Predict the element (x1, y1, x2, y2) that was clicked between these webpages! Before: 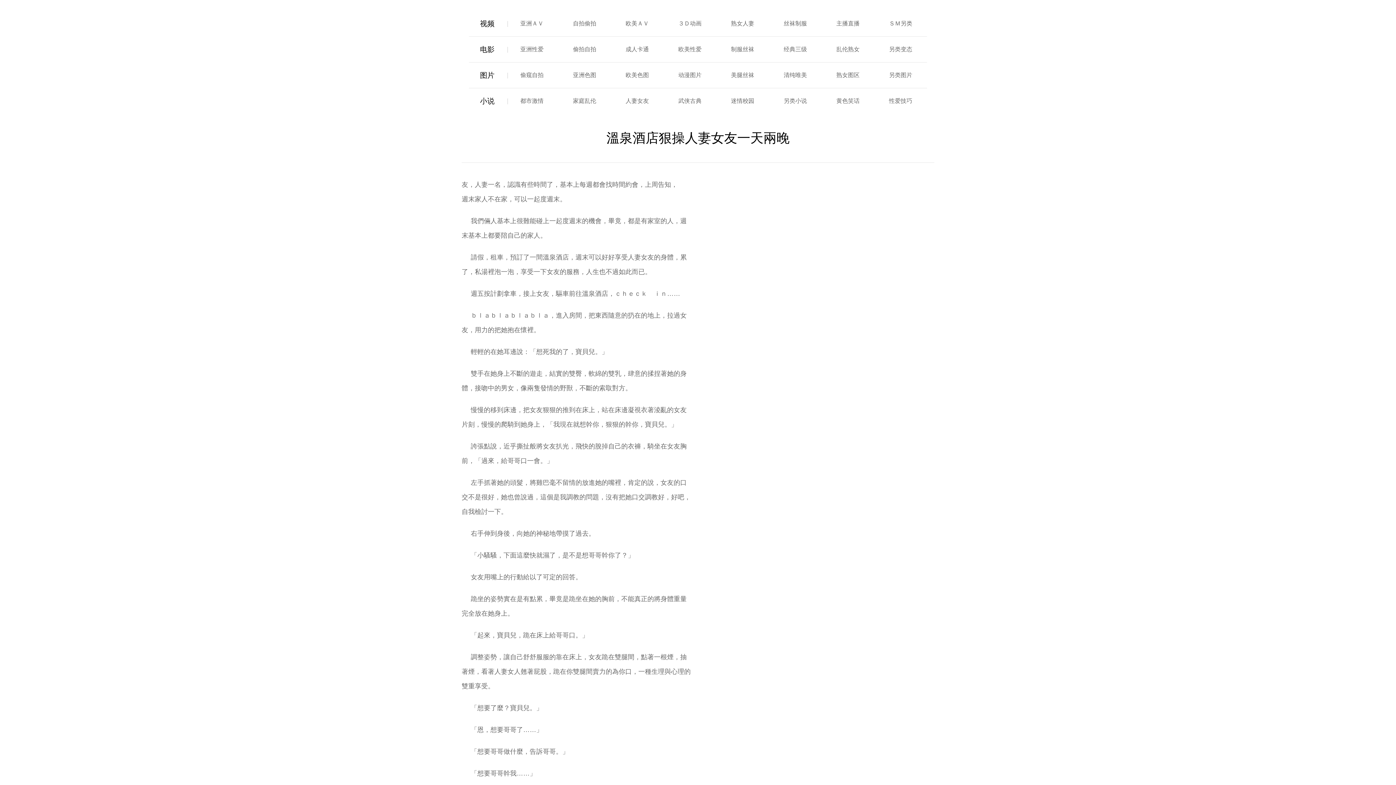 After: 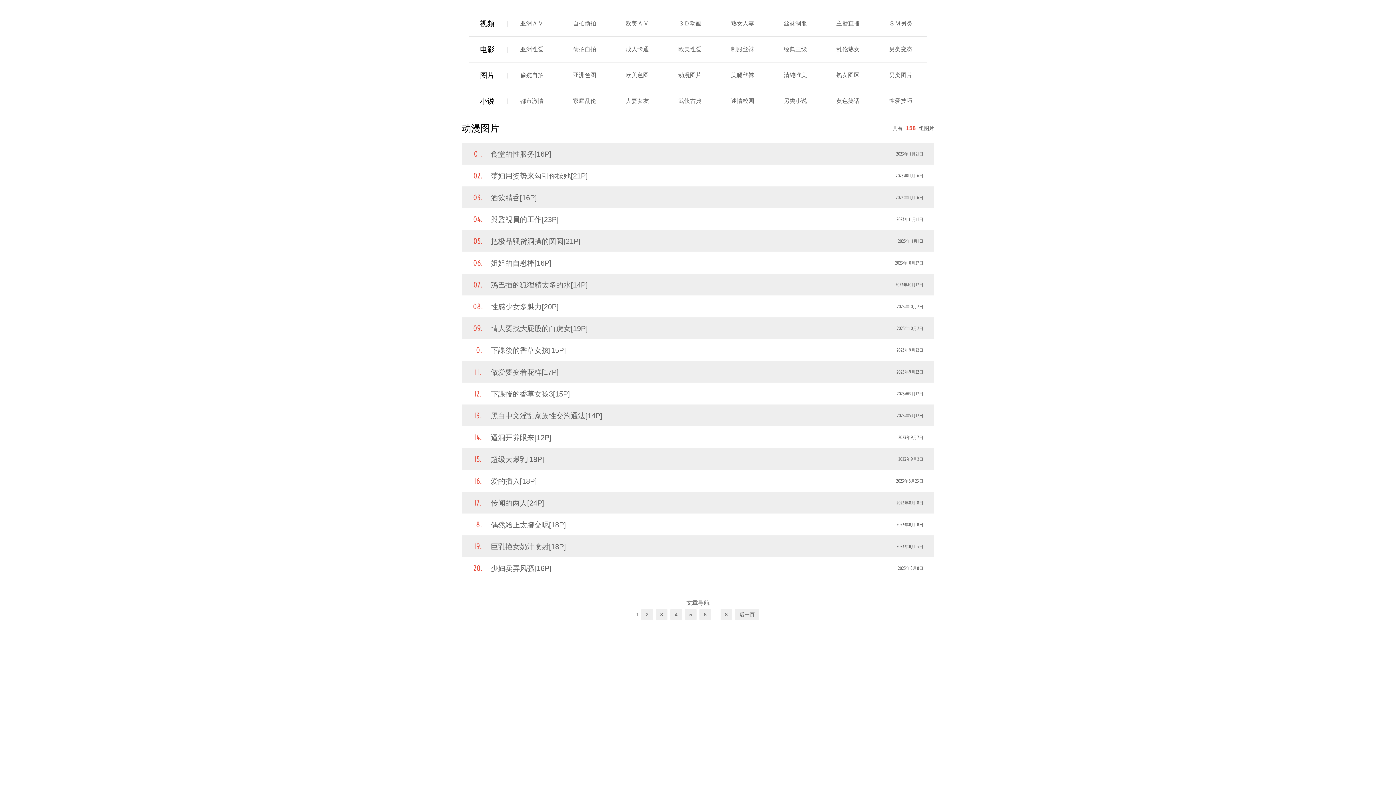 Action: label: 动漫图片 bbox: (678, 72, 701, 78)